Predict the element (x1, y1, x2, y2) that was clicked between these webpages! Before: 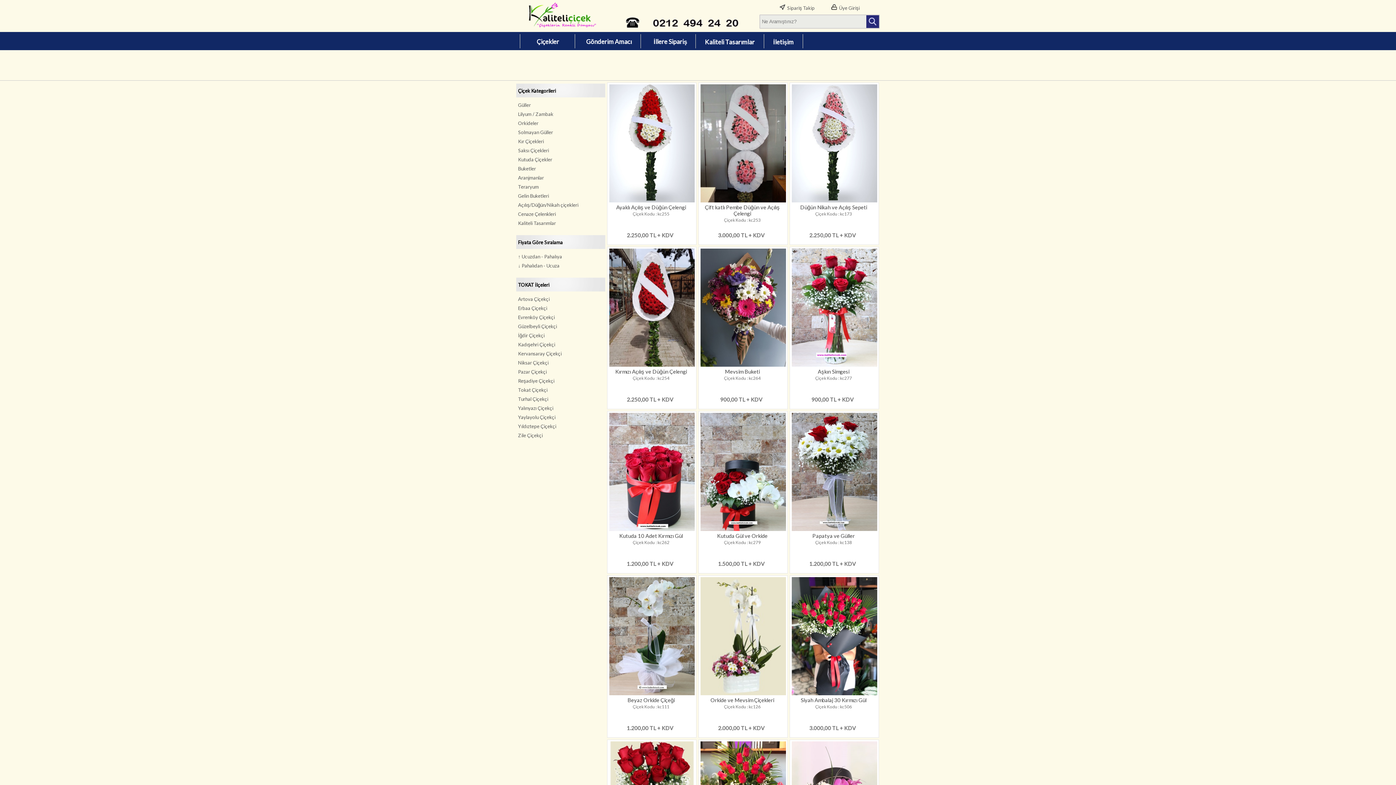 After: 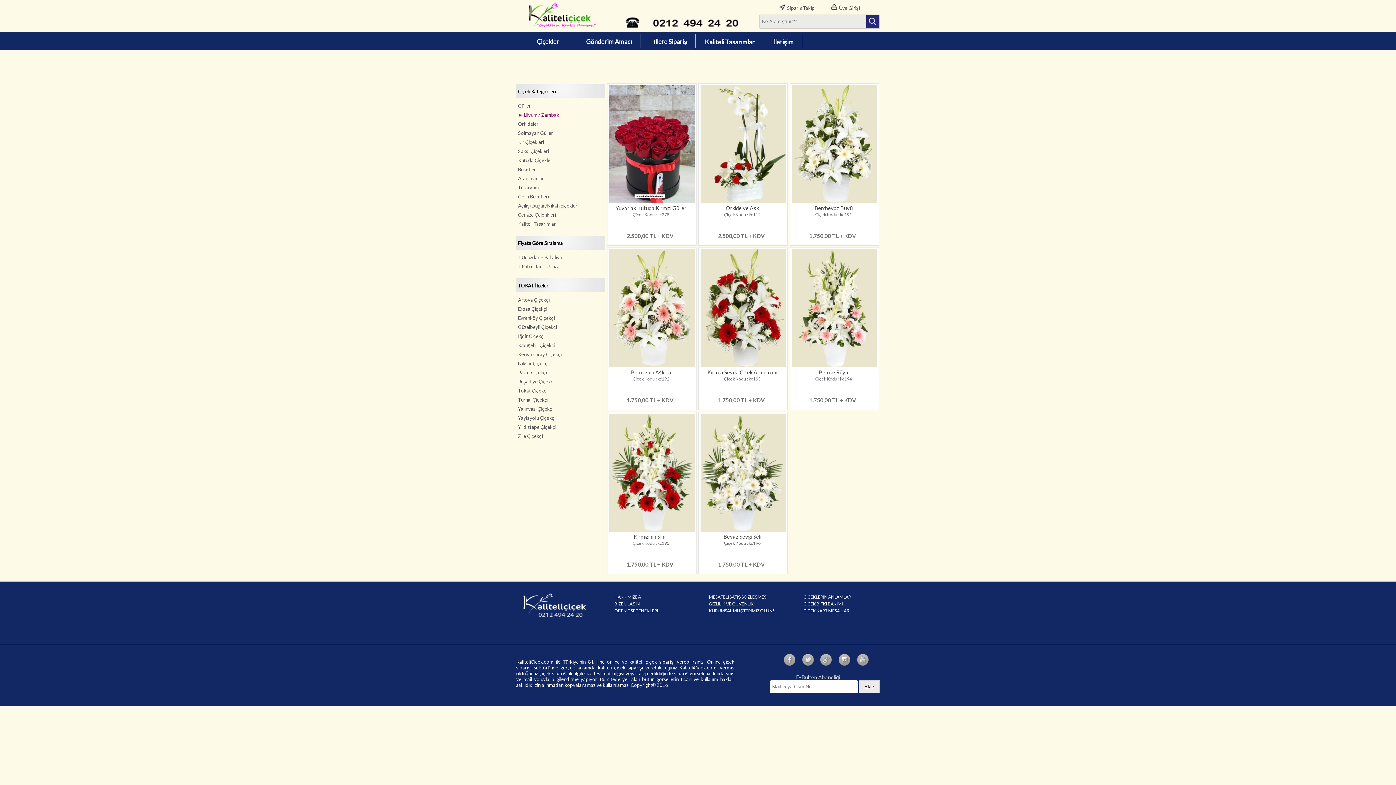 Action: bbox: (518, 111, 553, 117) label: Lilyum / Zambak